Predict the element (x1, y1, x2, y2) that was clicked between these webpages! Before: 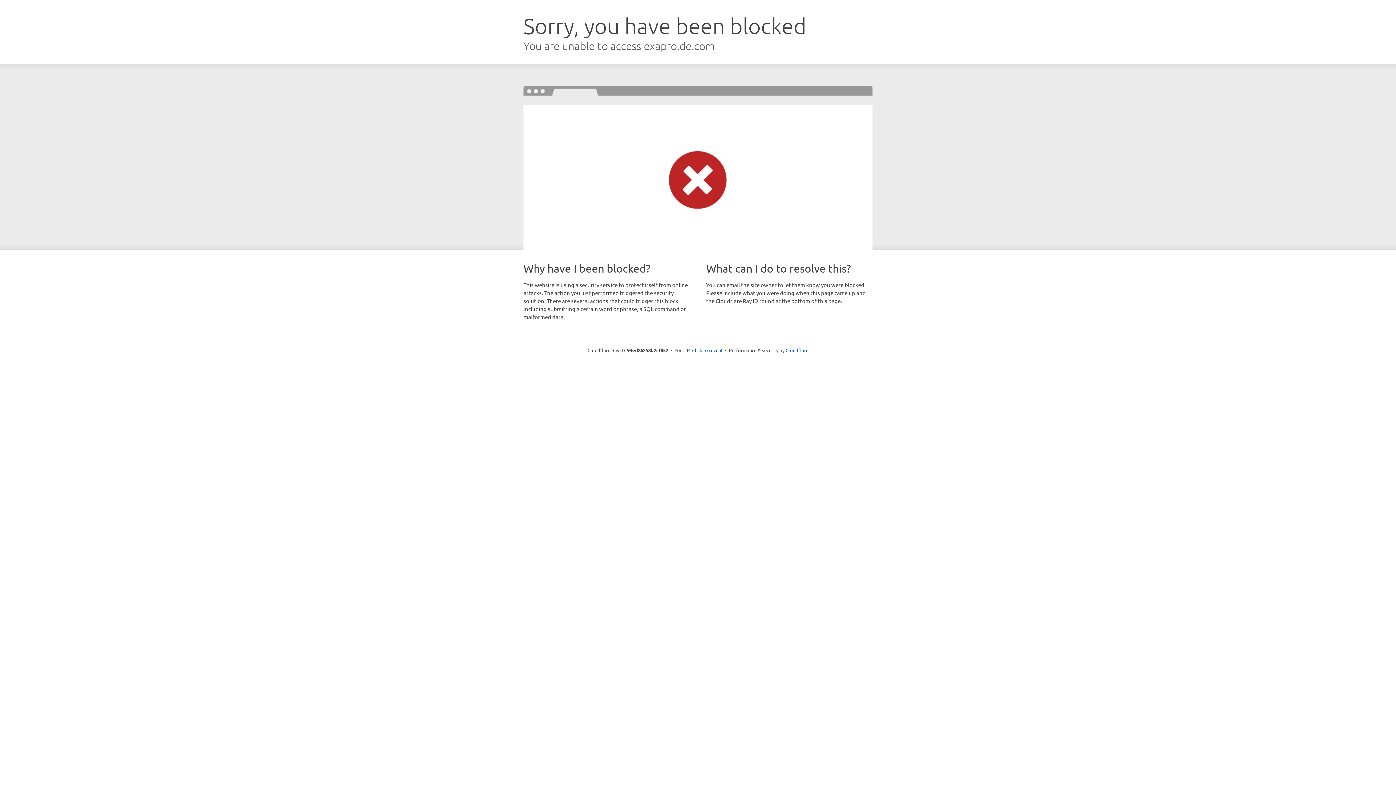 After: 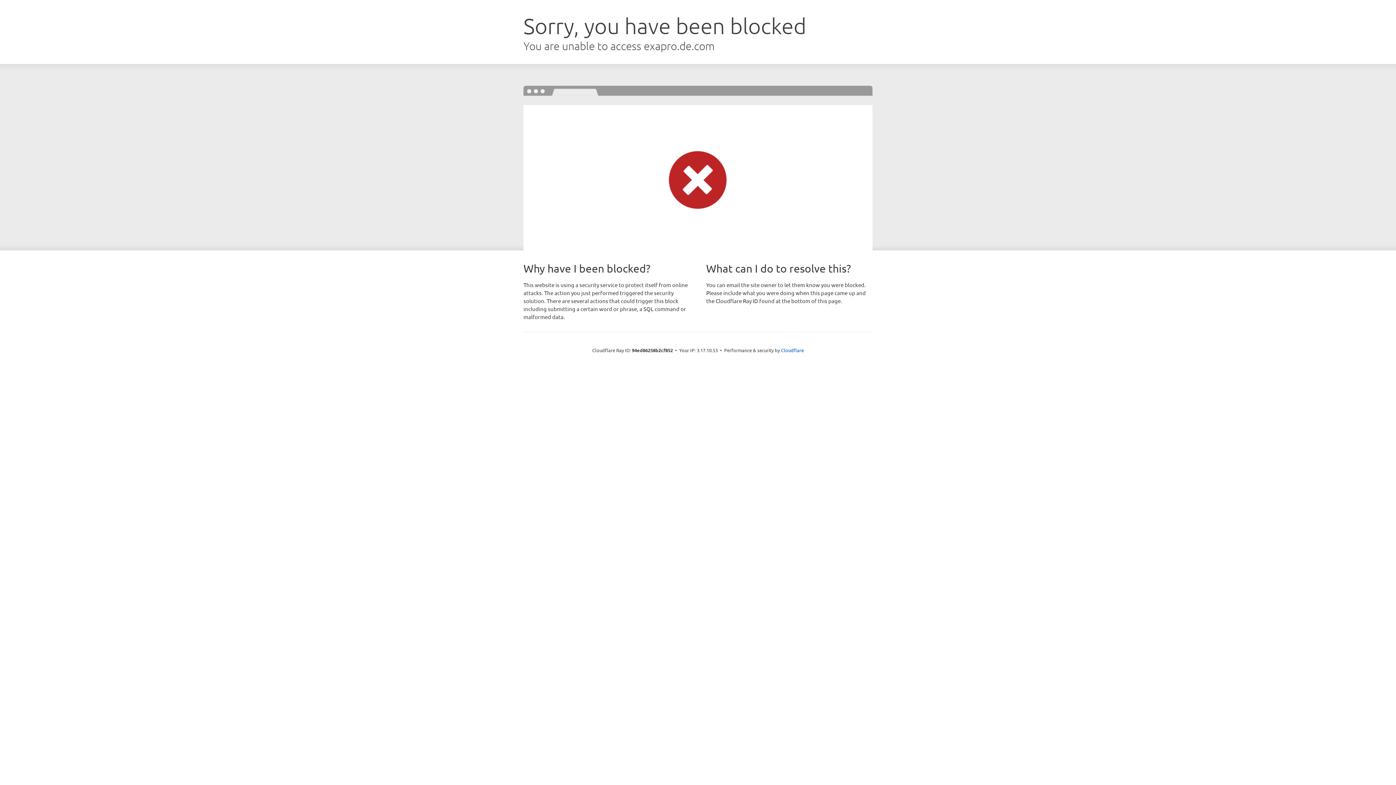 Action: bbox: (692, 346, 722, 353) label: Click to reveal